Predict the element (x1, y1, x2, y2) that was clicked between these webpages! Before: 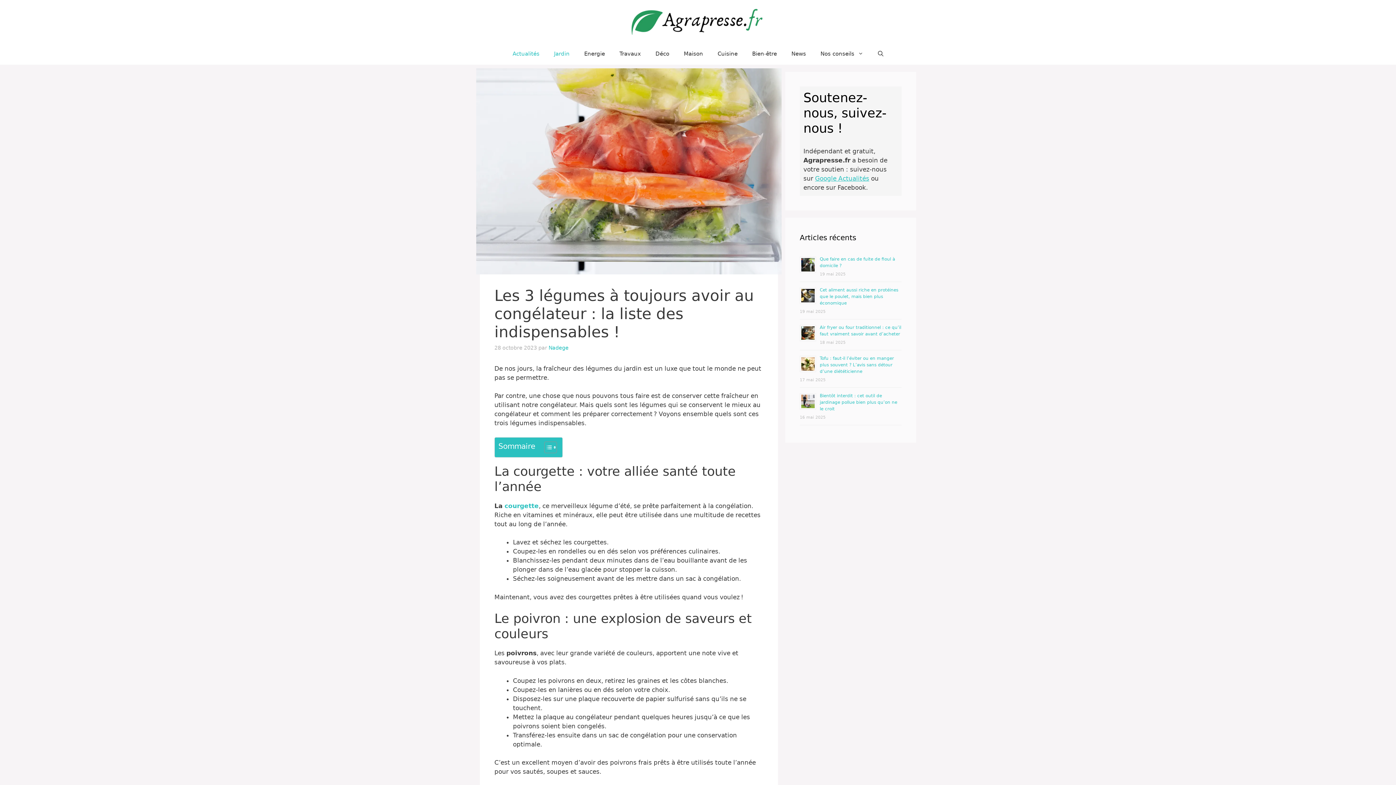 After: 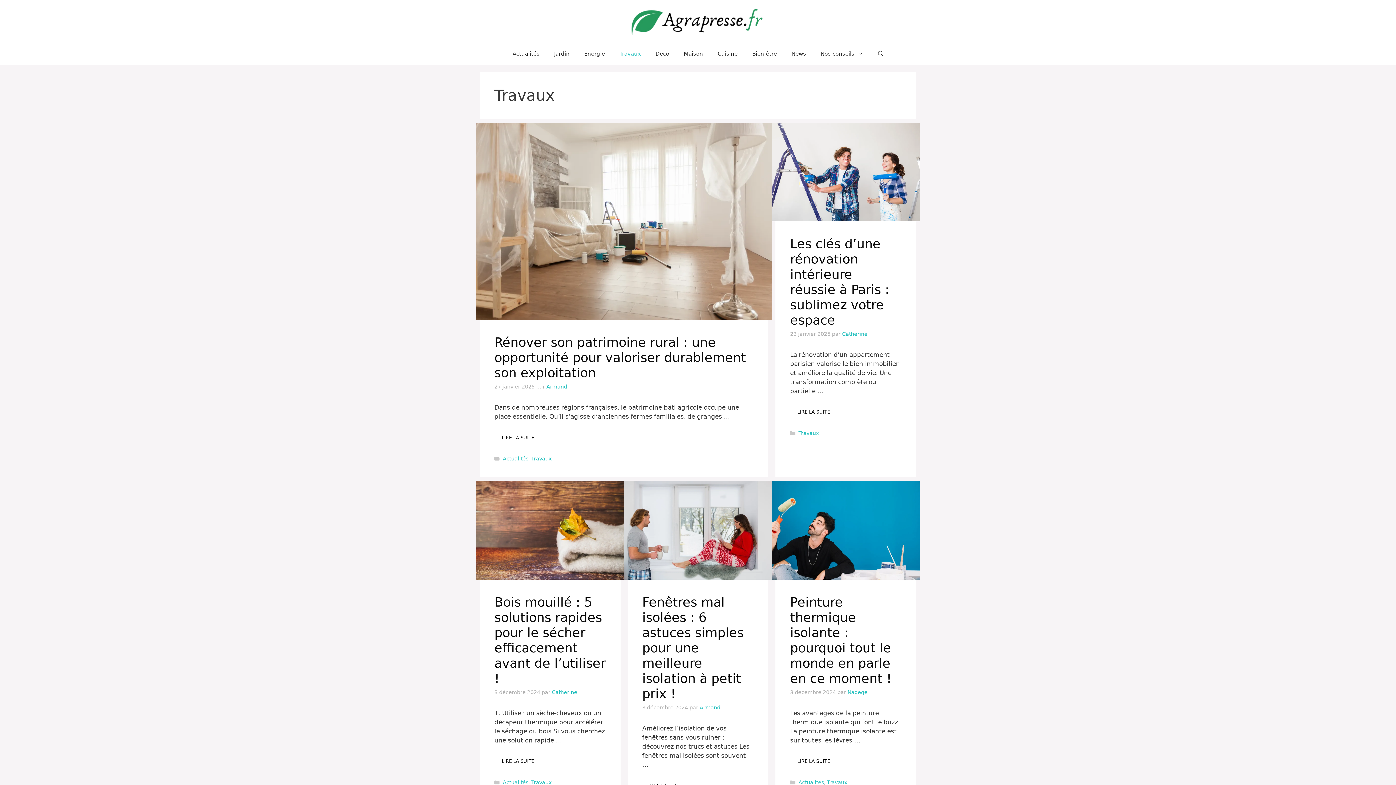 Action: bbox: (612, 42, 648, 64) label: Travaux